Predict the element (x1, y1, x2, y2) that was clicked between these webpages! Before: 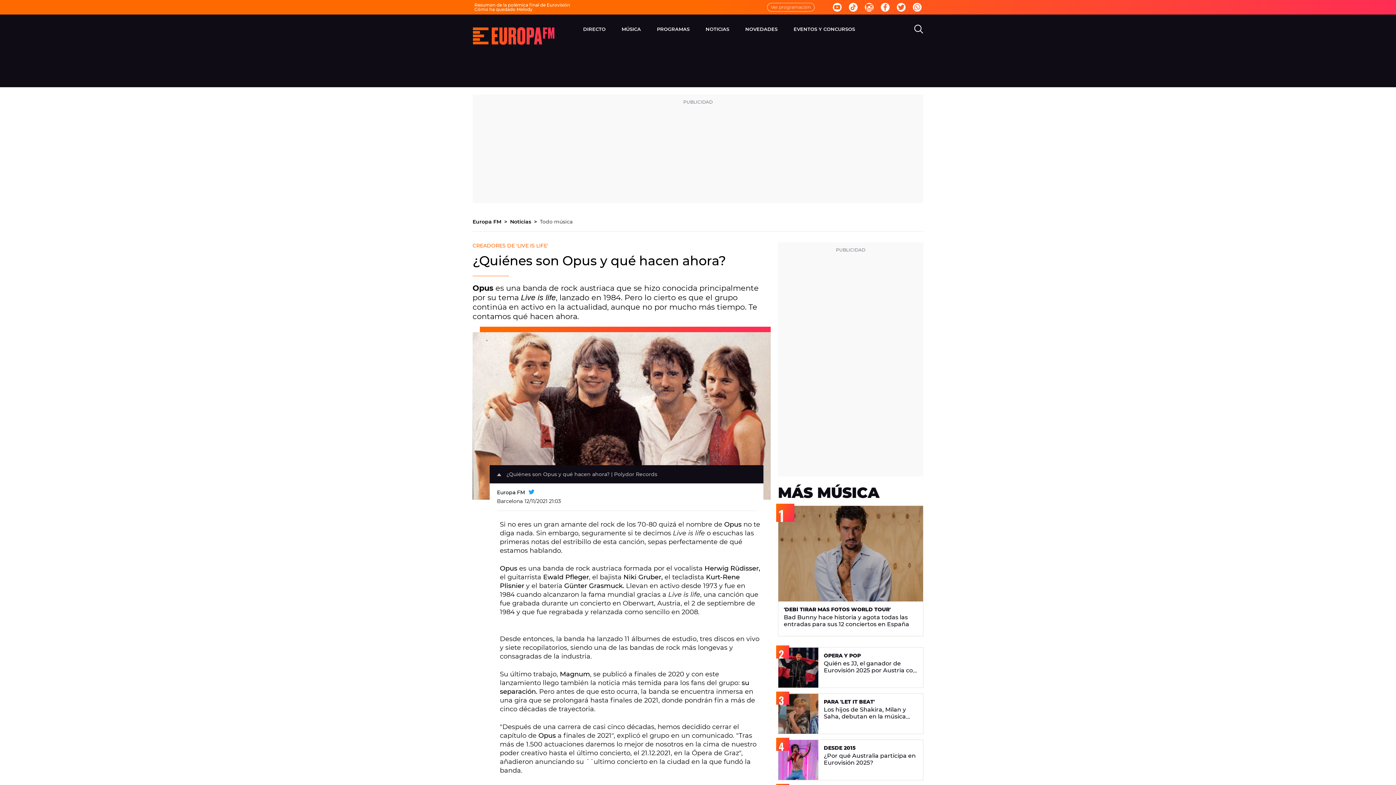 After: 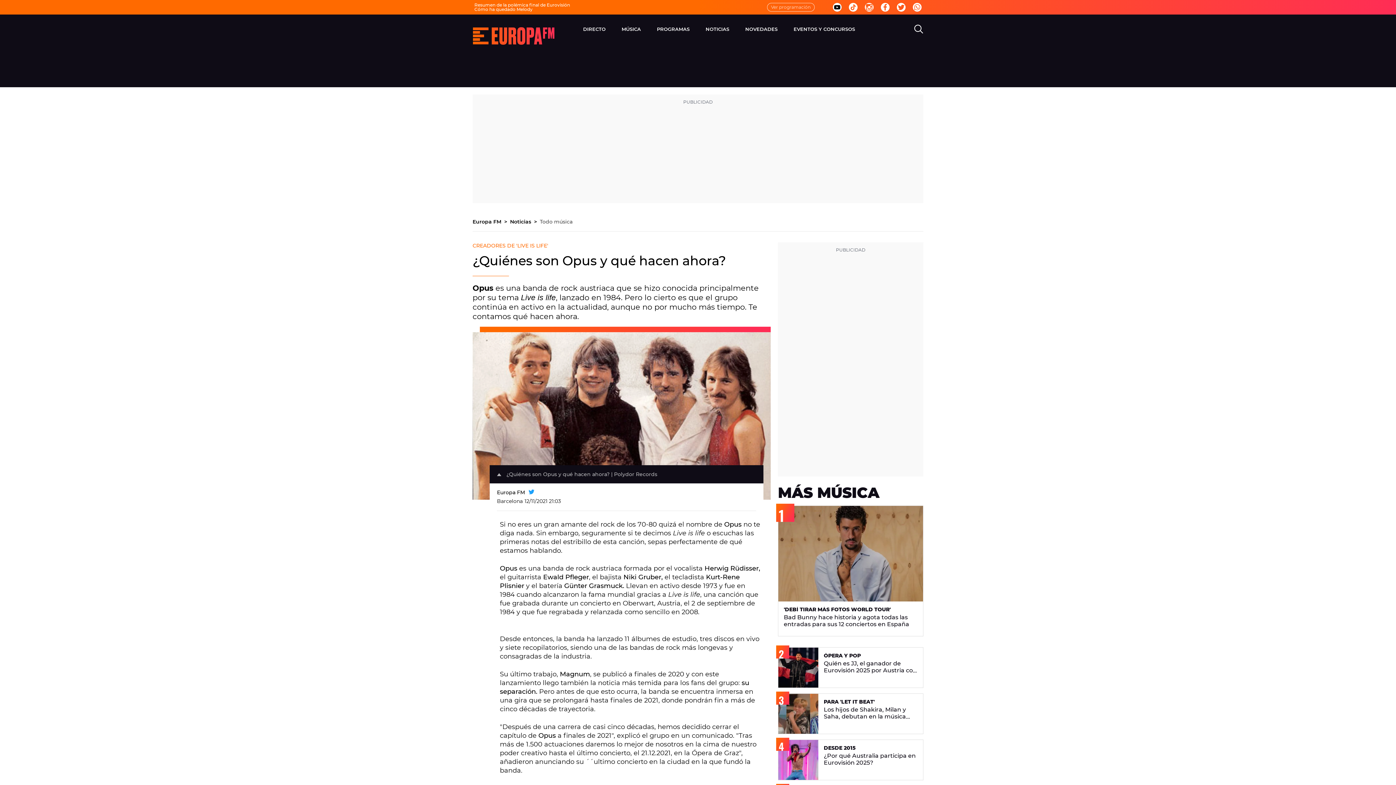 Action: bbox: (833, 2, 841, 11)